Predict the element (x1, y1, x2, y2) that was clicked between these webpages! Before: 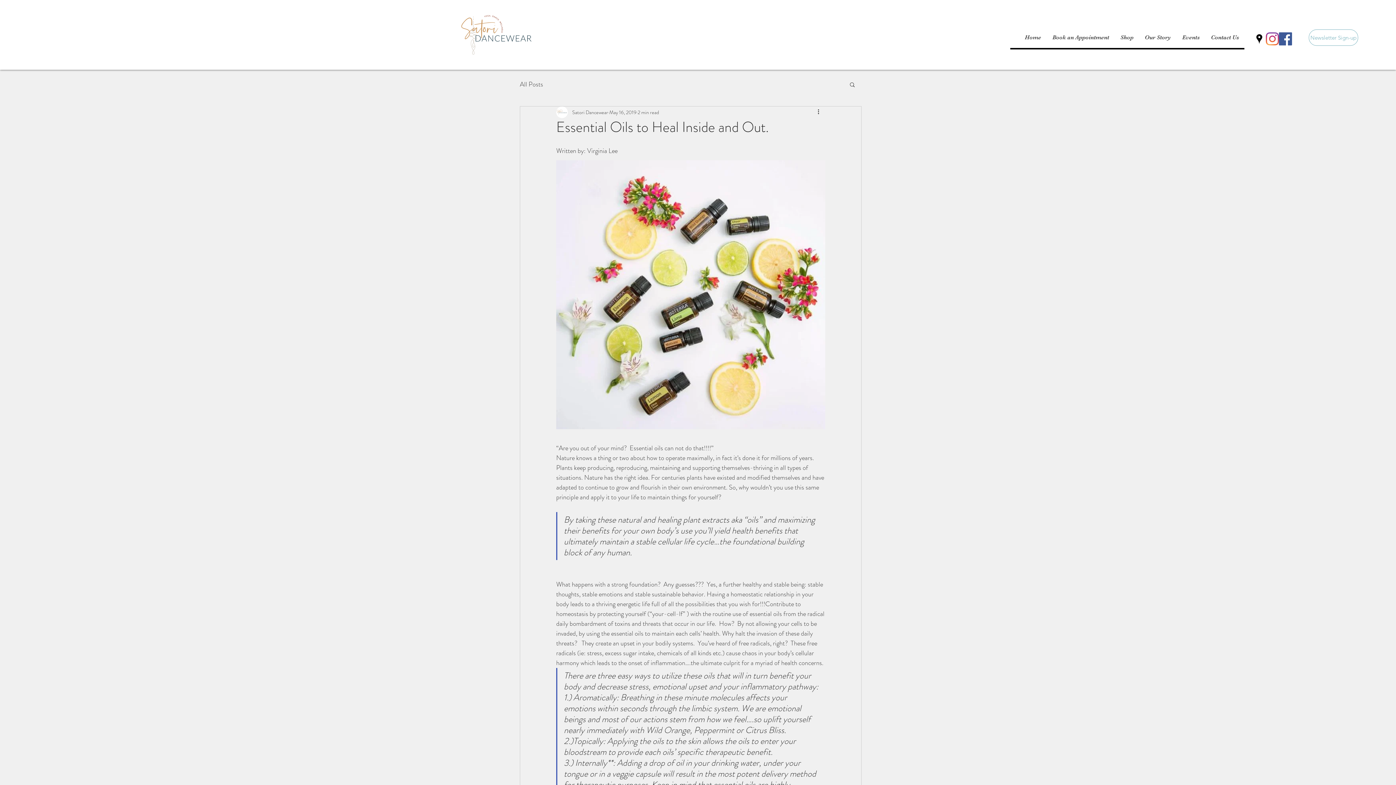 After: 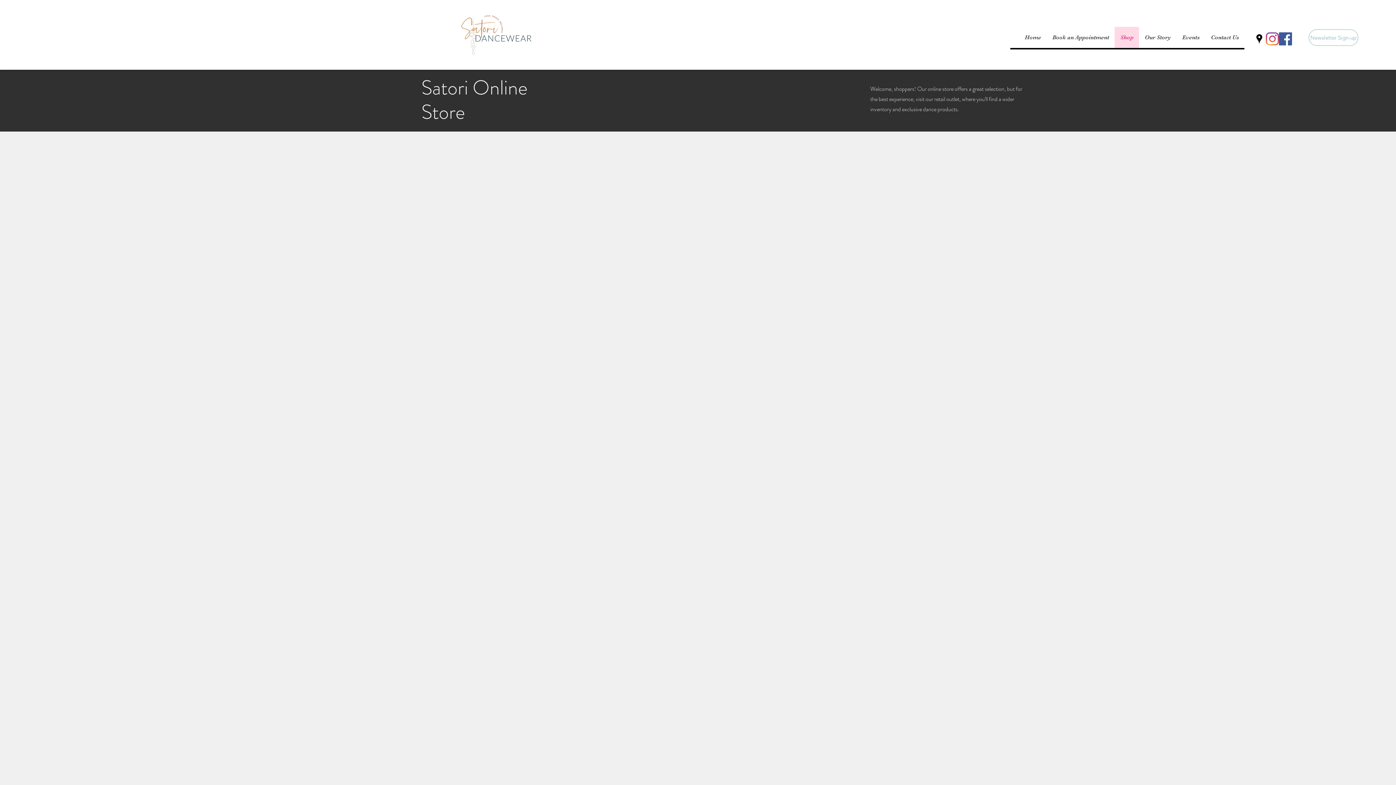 Action: label: Shop bbox: (1114, 26, 1139, 48)